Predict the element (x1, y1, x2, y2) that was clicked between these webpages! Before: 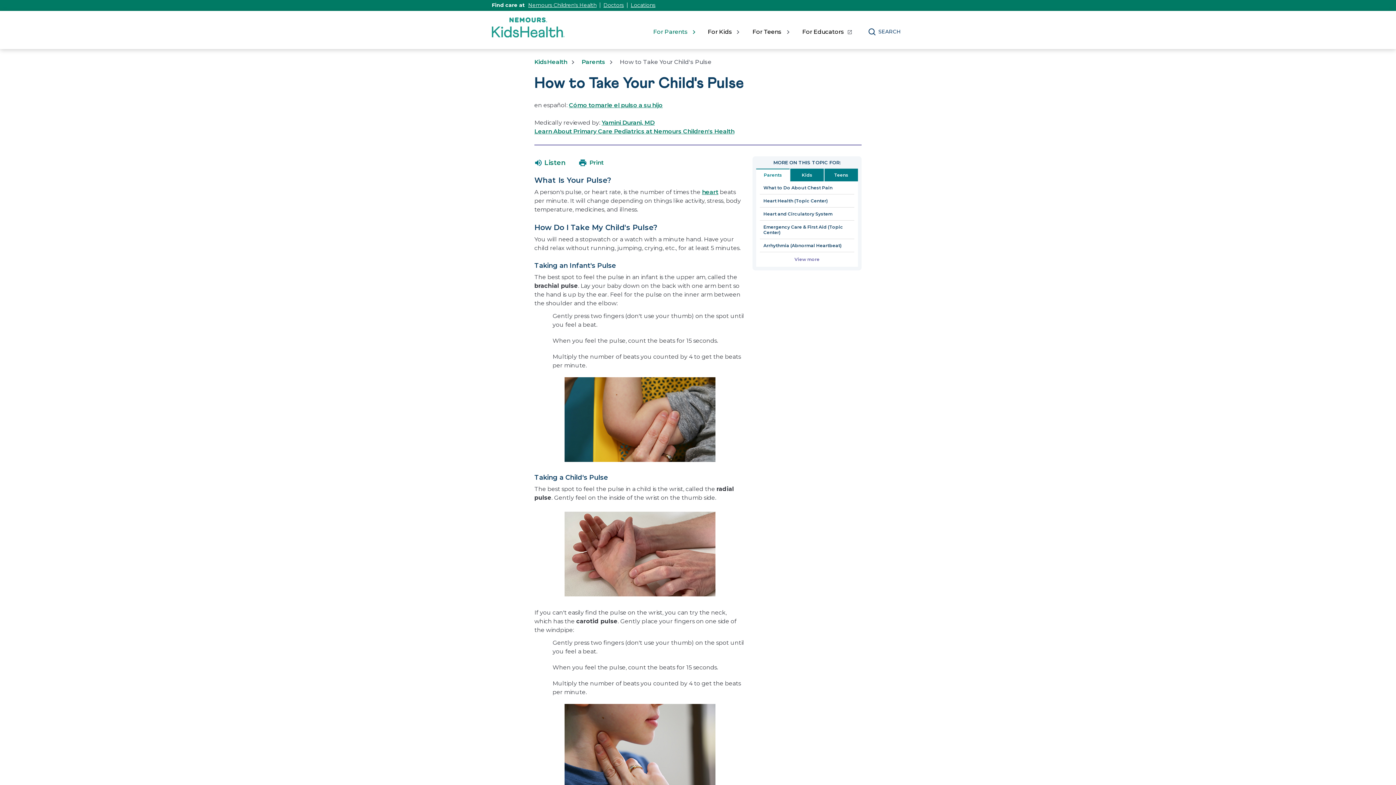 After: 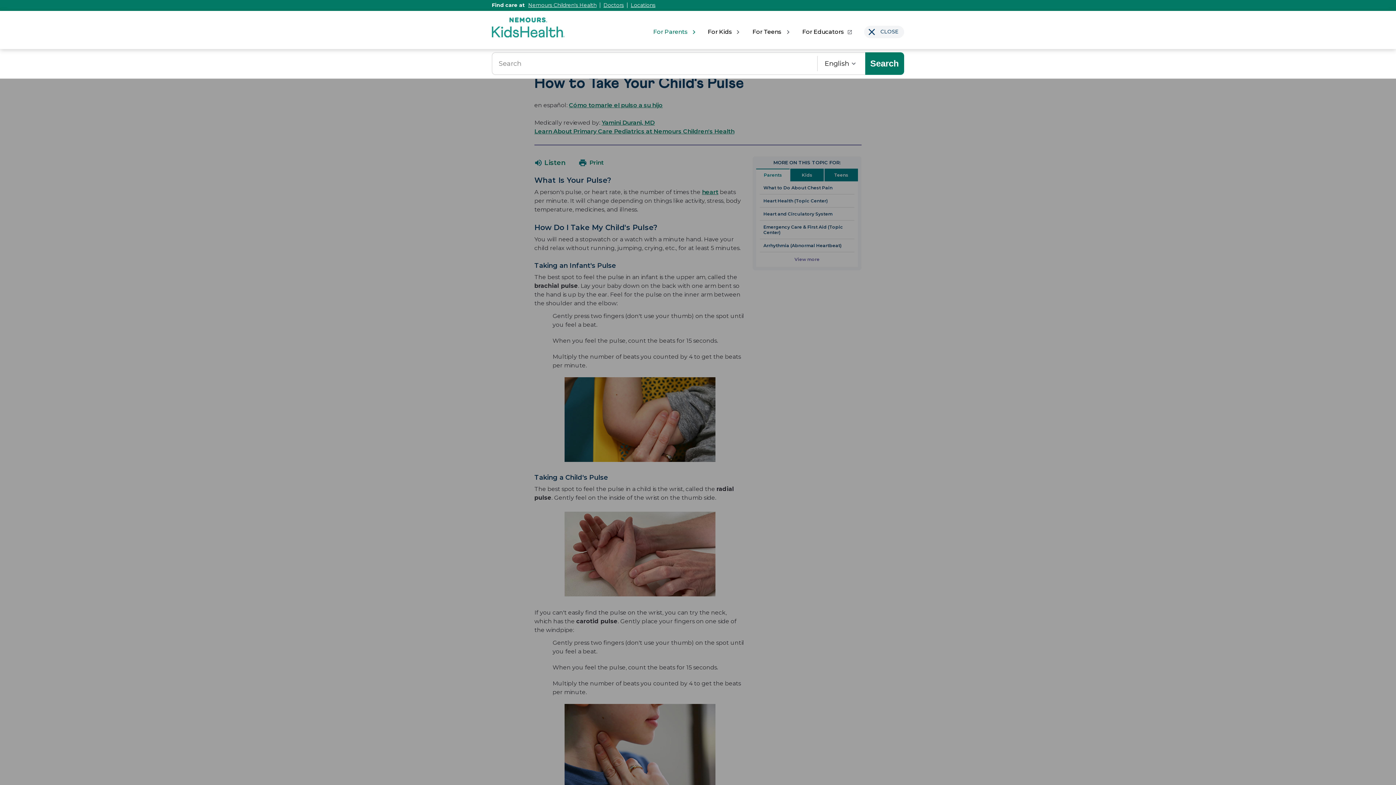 Action: label: SEARCH bbox: (864, 25, 904, 38)